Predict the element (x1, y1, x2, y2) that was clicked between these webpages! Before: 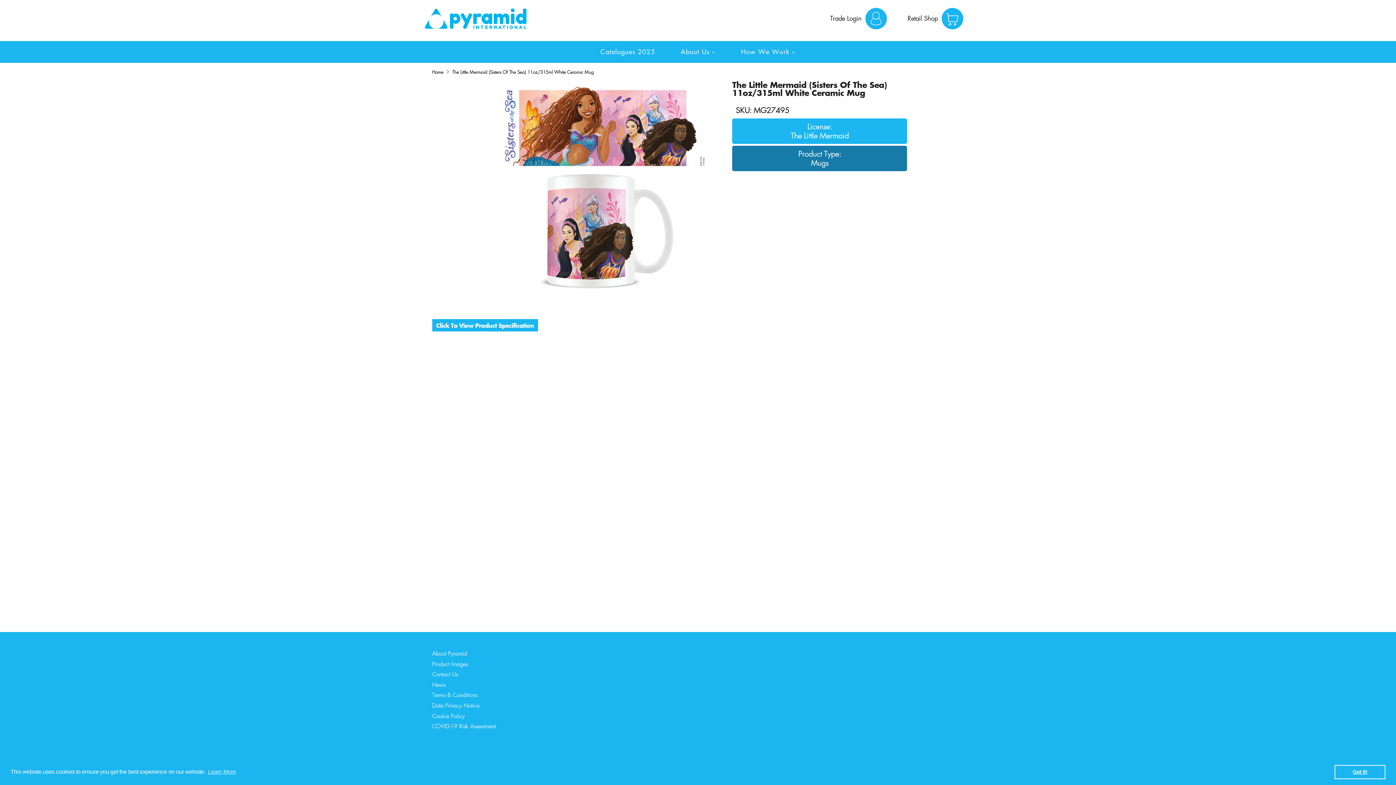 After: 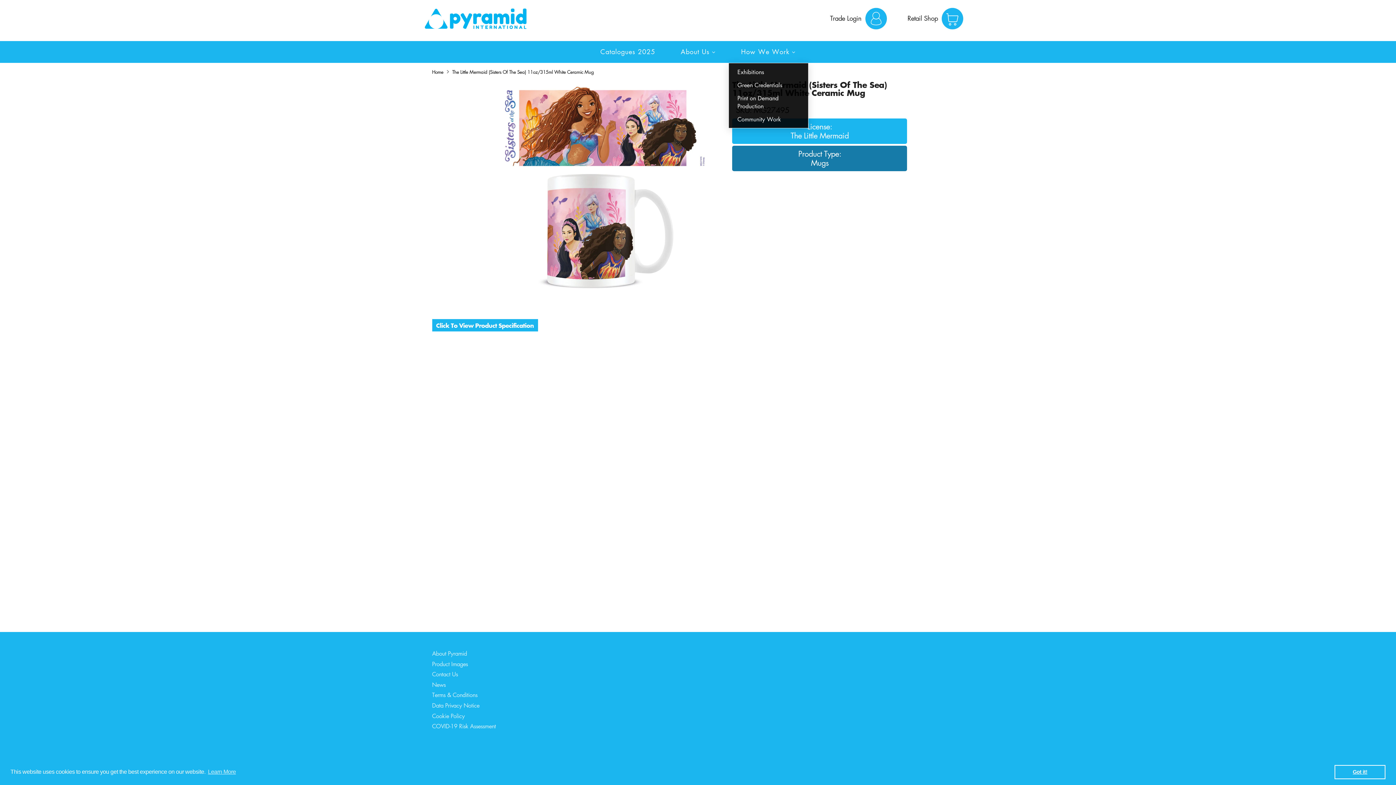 Action: bbox: (728, 41, 808, 62) label: How We Work